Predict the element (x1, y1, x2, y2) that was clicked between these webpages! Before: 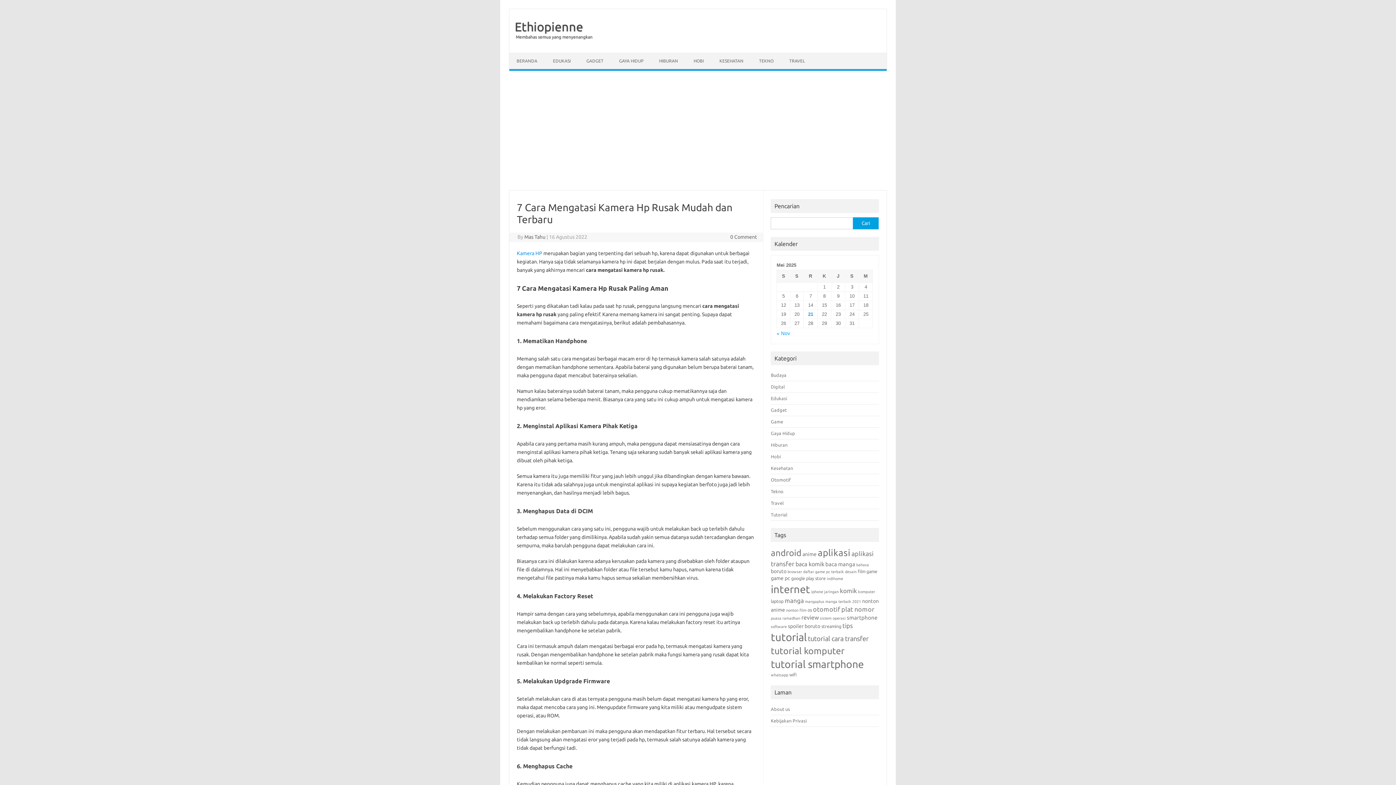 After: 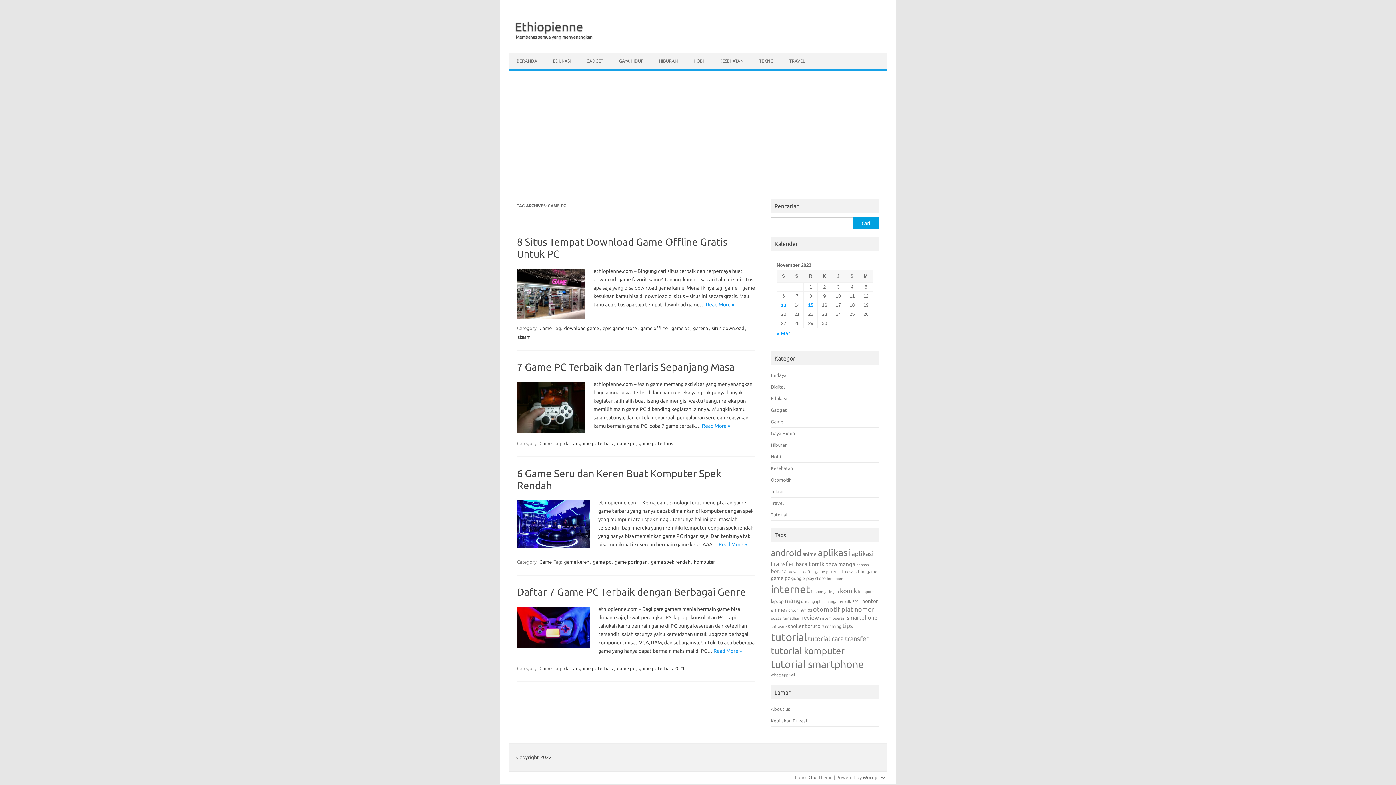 Action: bbox: (771, 575, 790, 581) label: game pc (4 item)